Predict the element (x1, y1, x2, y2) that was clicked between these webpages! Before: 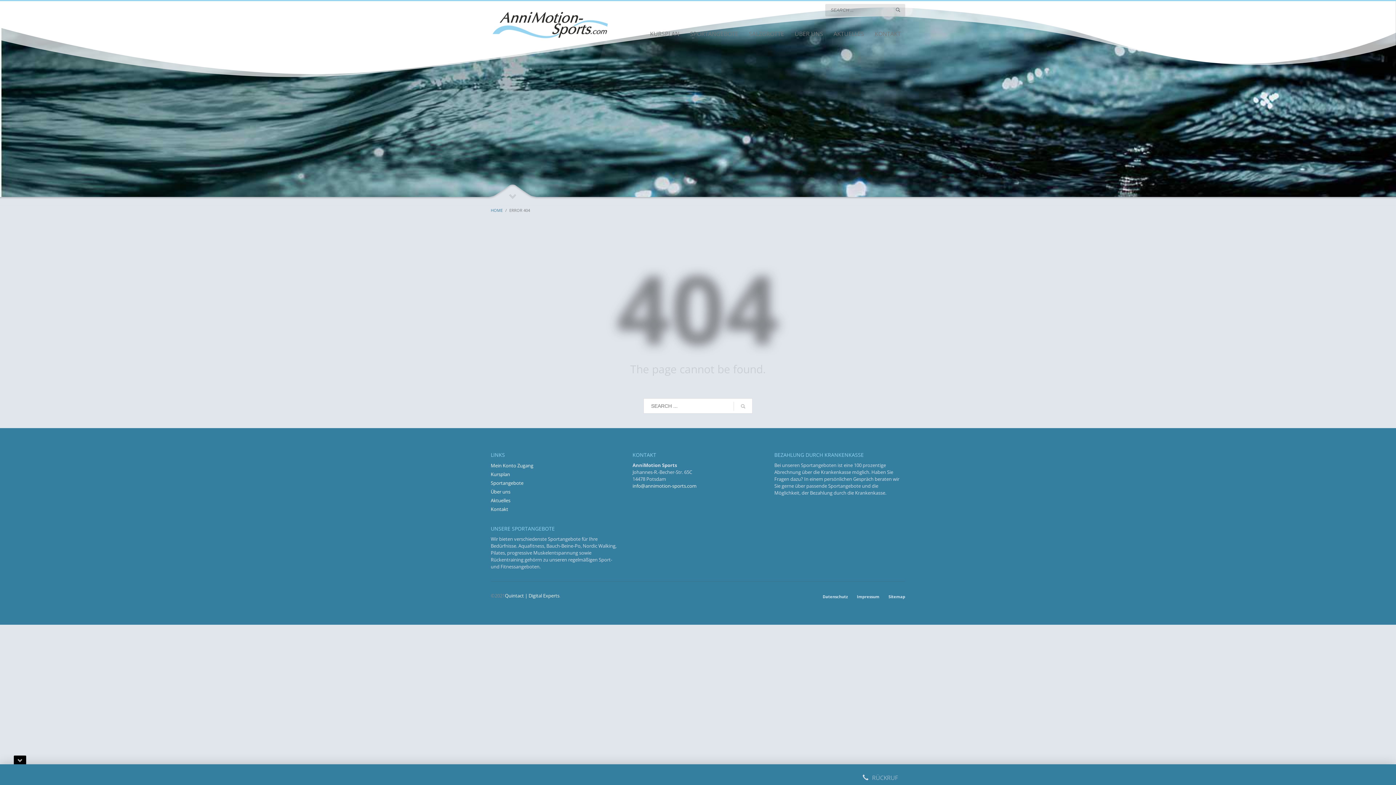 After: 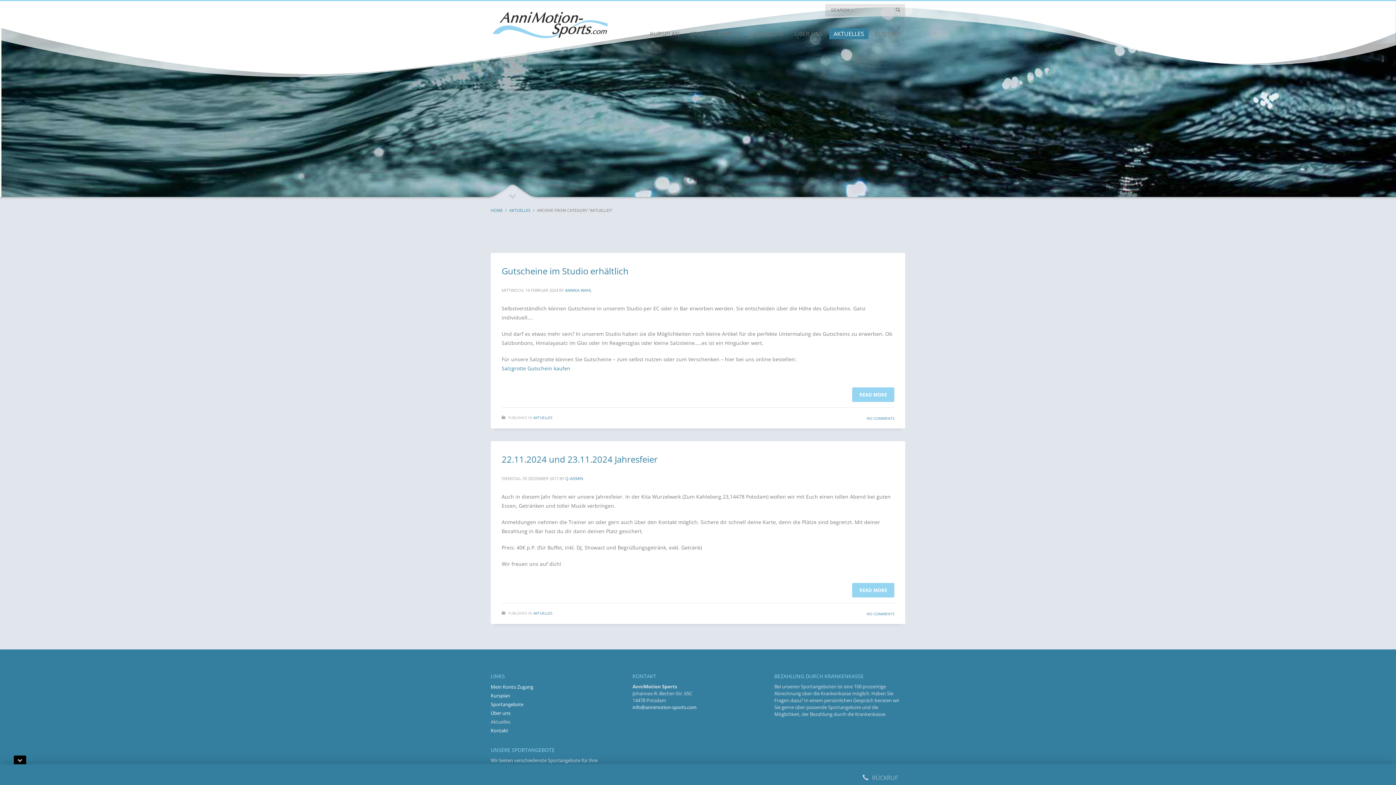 Action: bbox: (829, 28, 868, 39) label: AKTUELLES